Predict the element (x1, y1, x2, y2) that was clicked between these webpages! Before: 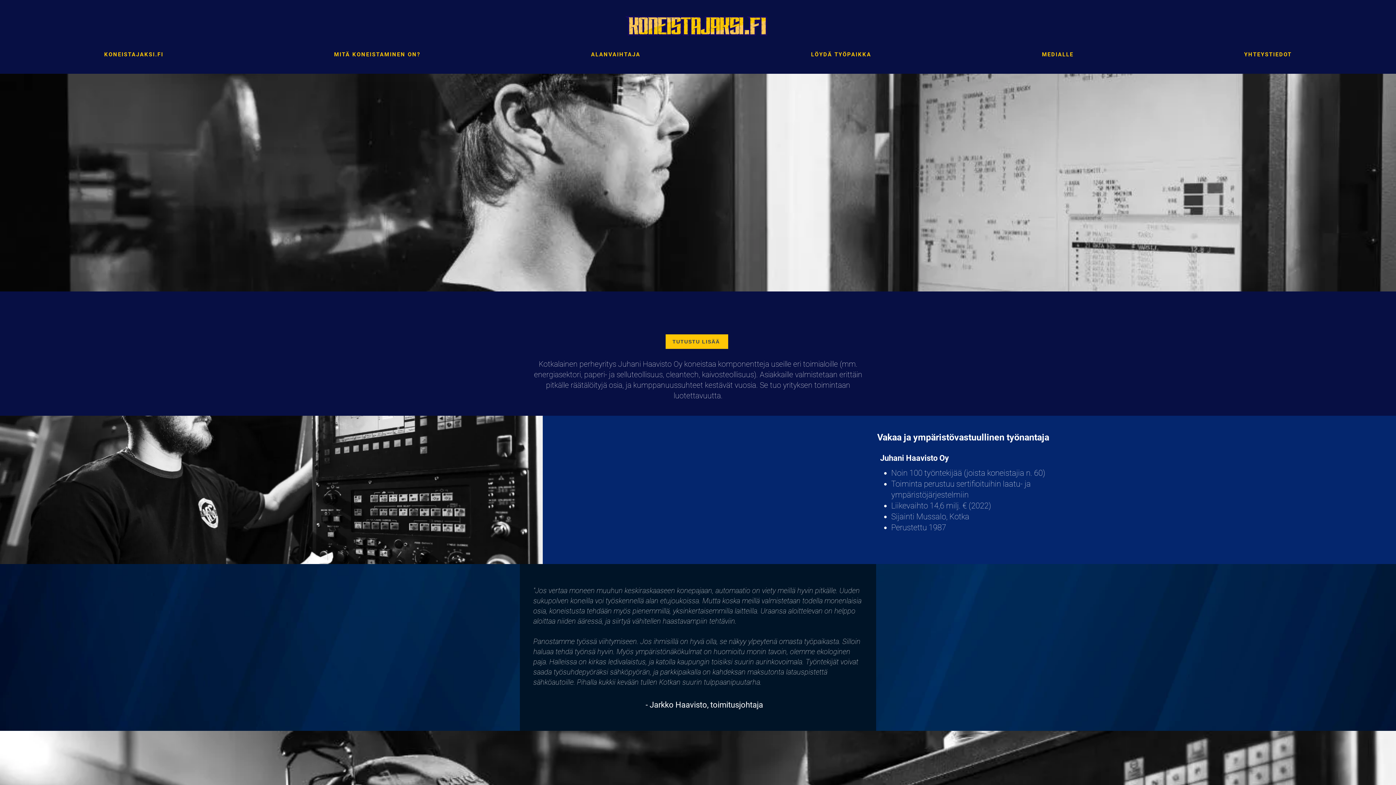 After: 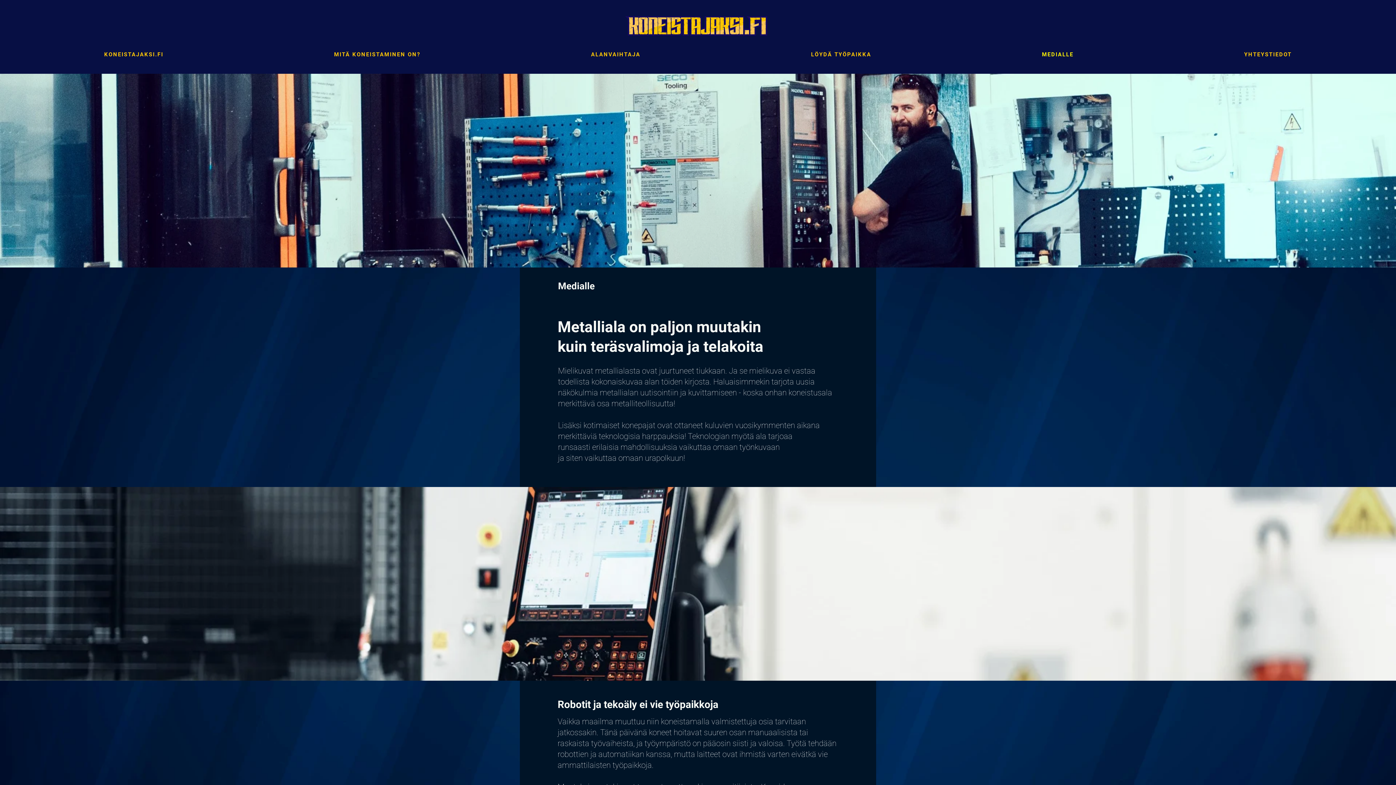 Action: bbox: (959, 49, 1156, 59) label: MEDIALLE